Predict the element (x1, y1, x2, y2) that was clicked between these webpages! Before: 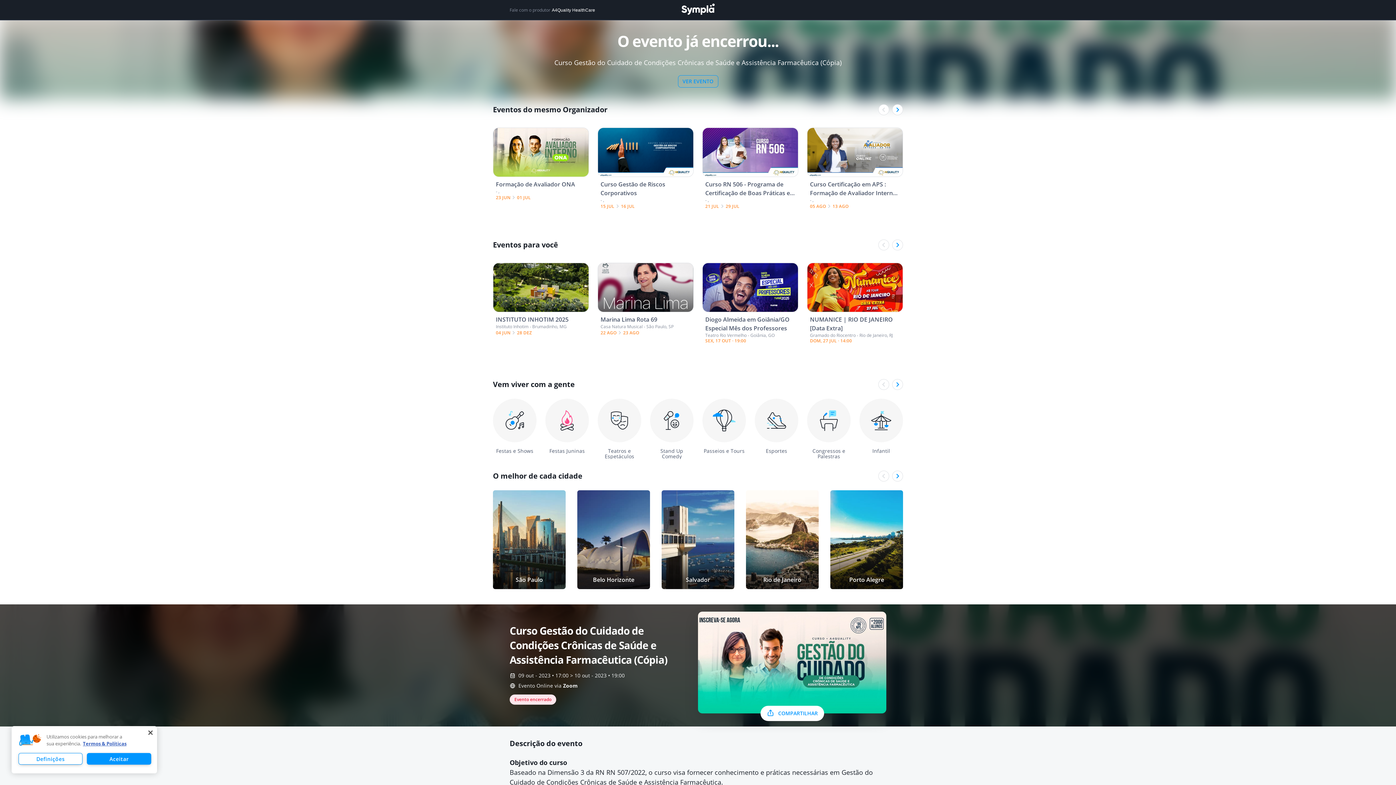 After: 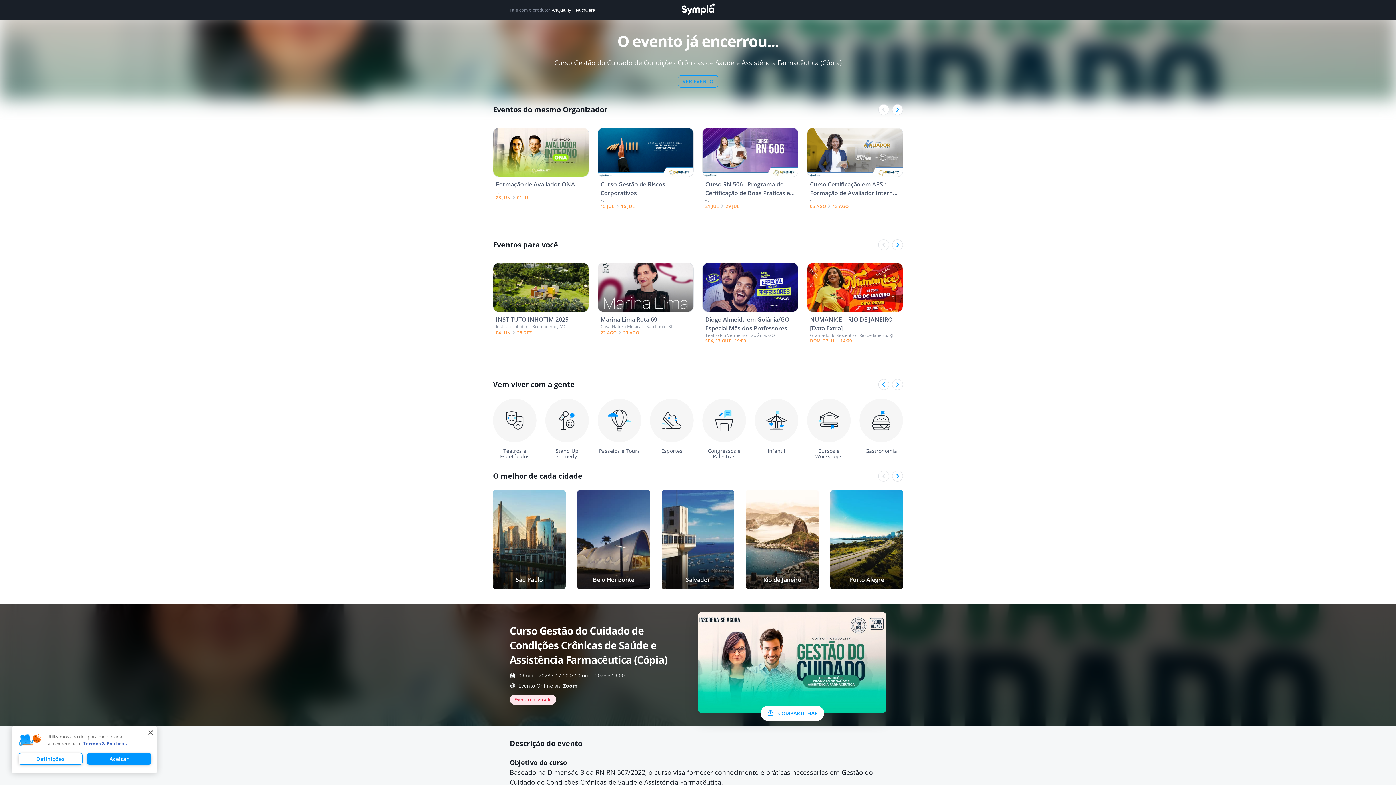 Action: bbox: (892, 379, 903, 390)